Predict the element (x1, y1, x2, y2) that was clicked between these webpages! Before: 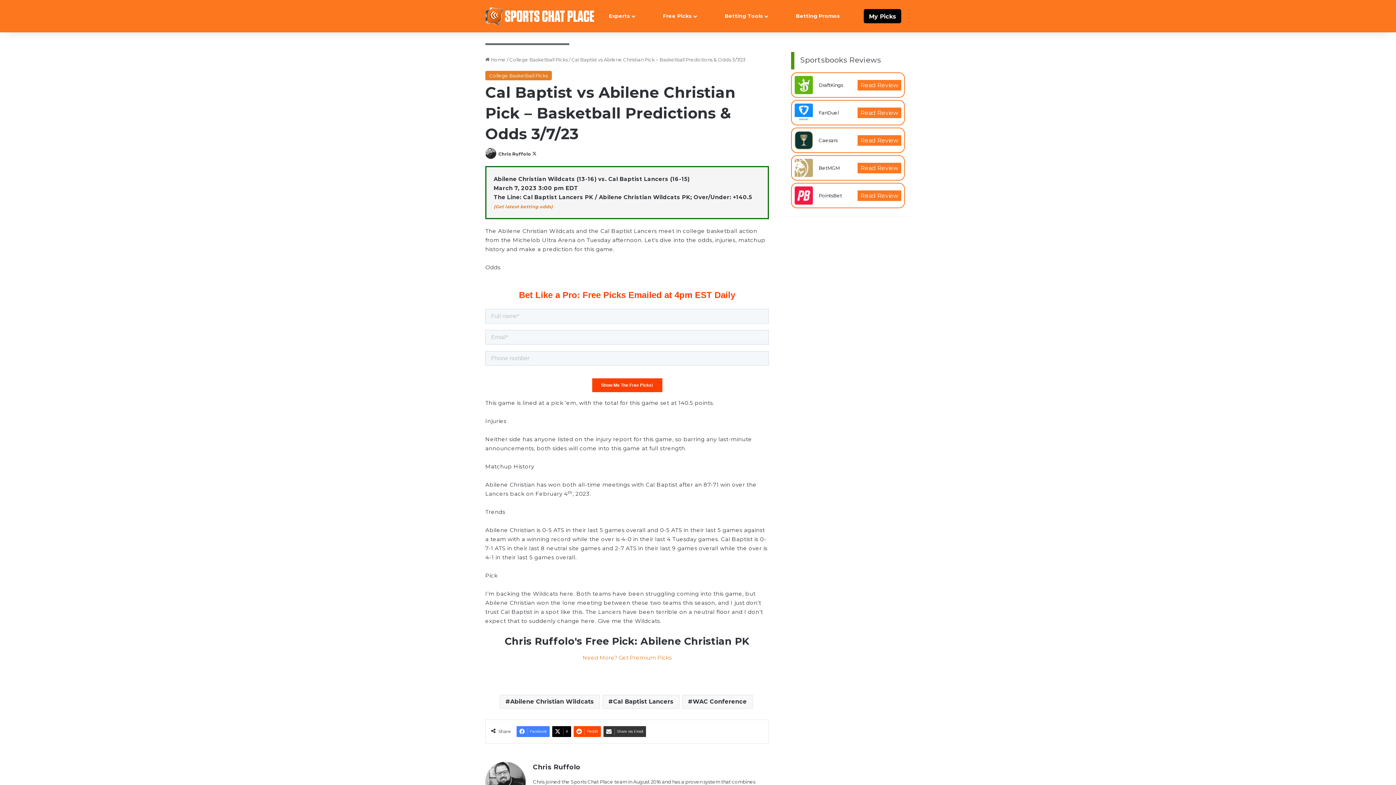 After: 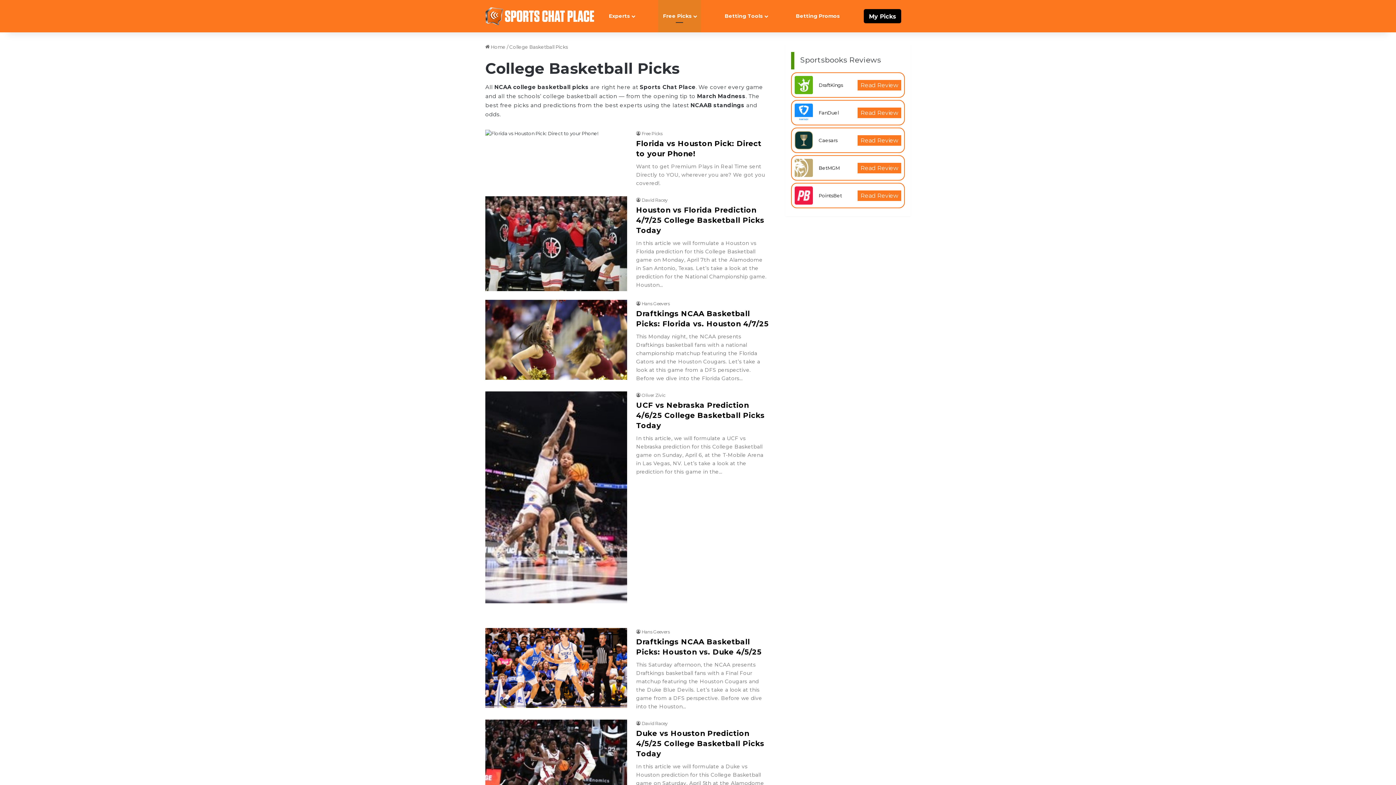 Action: label: College Basketball Picks bbox: (509, 56, 568, 62)